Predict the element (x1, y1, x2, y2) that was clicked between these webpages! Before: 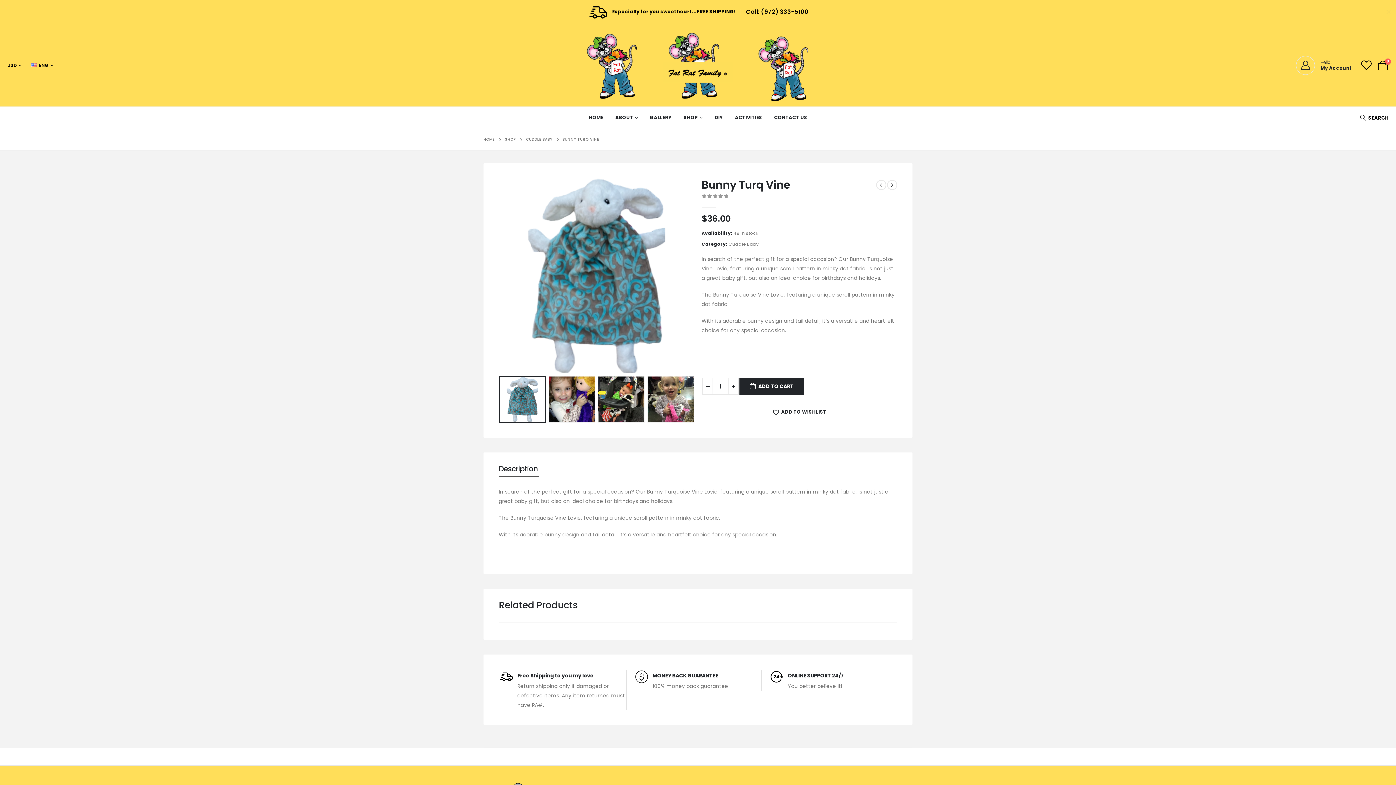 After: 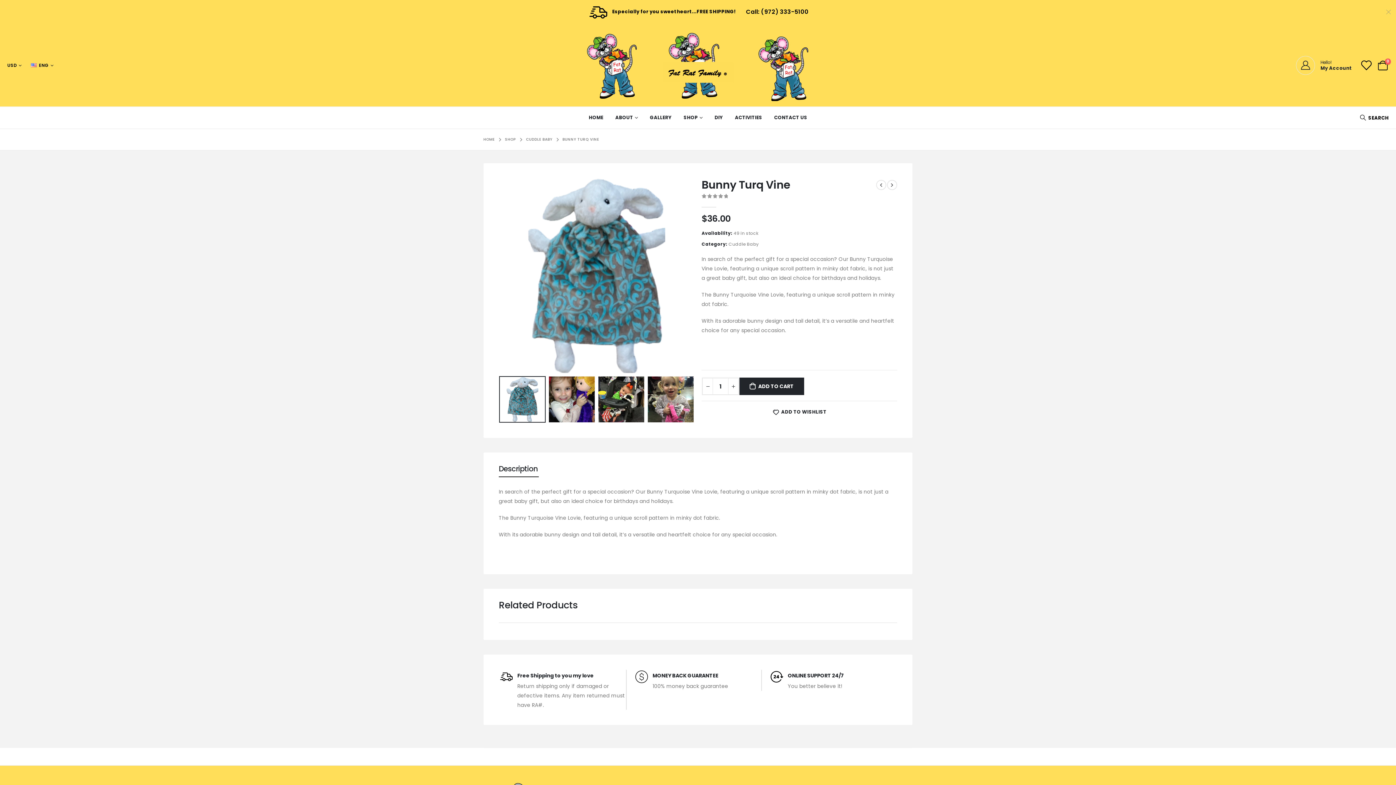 Action: label: Hello!

My Account bbox: (1296, 55, 1352, 74)